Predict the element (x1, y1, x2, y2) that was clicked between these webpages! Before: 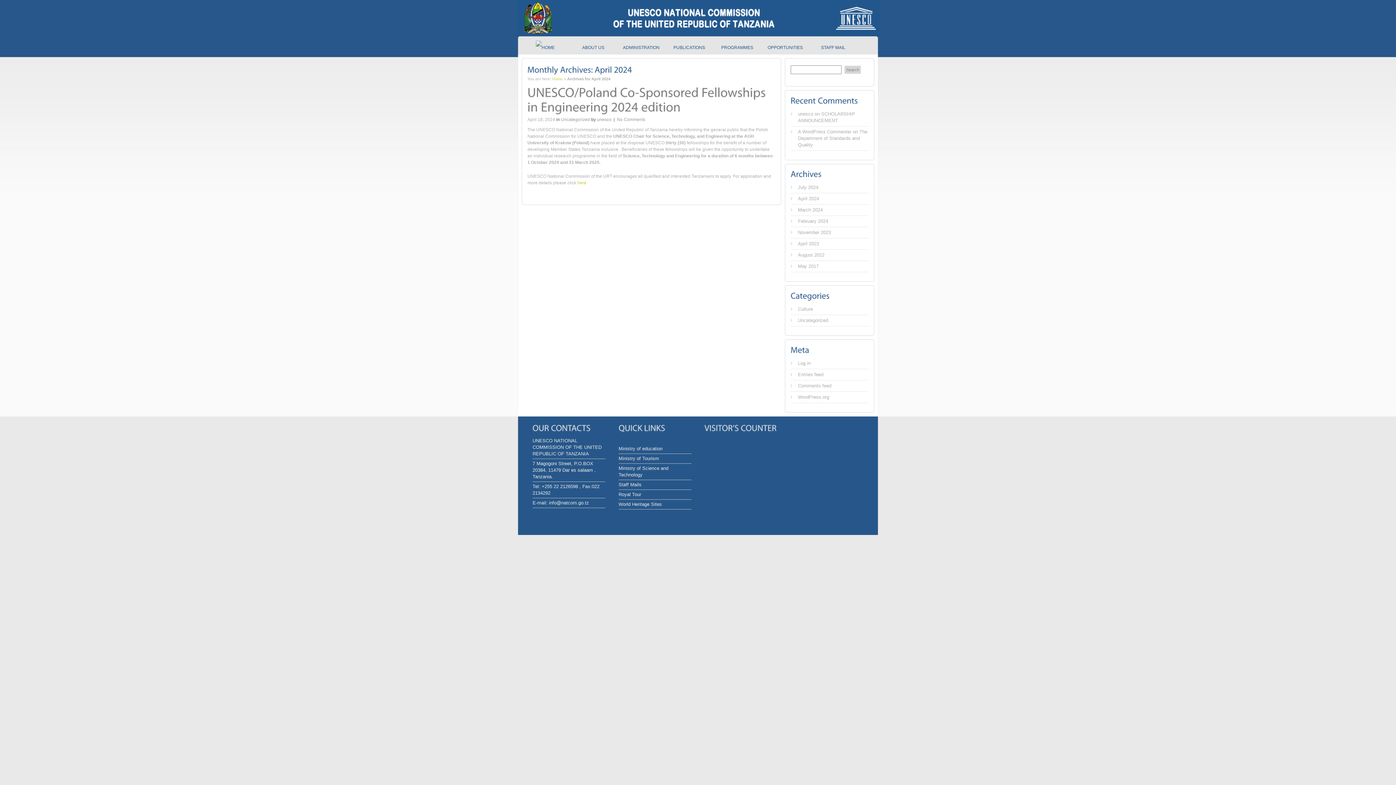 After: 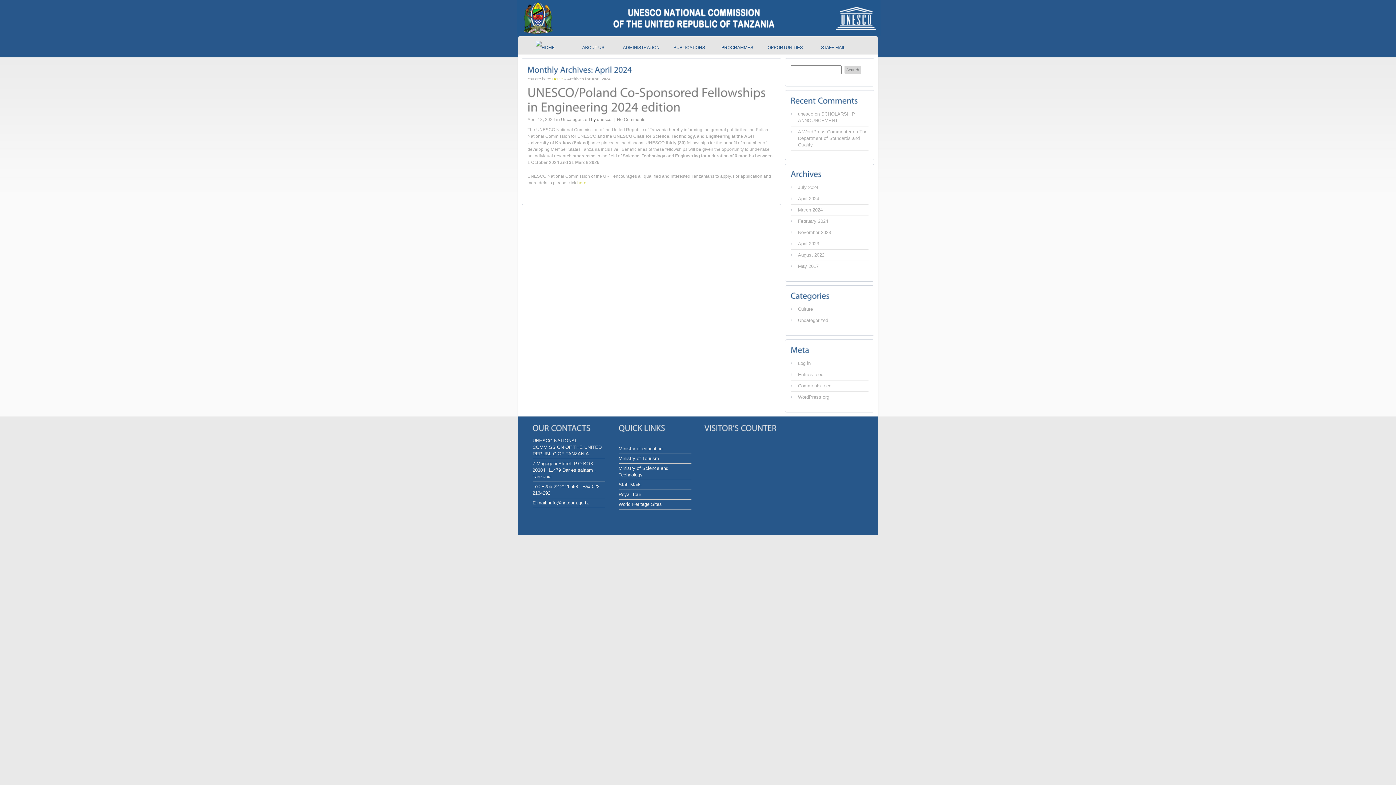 Action: bbox: (798, 196, 819, 201) label: April 2024